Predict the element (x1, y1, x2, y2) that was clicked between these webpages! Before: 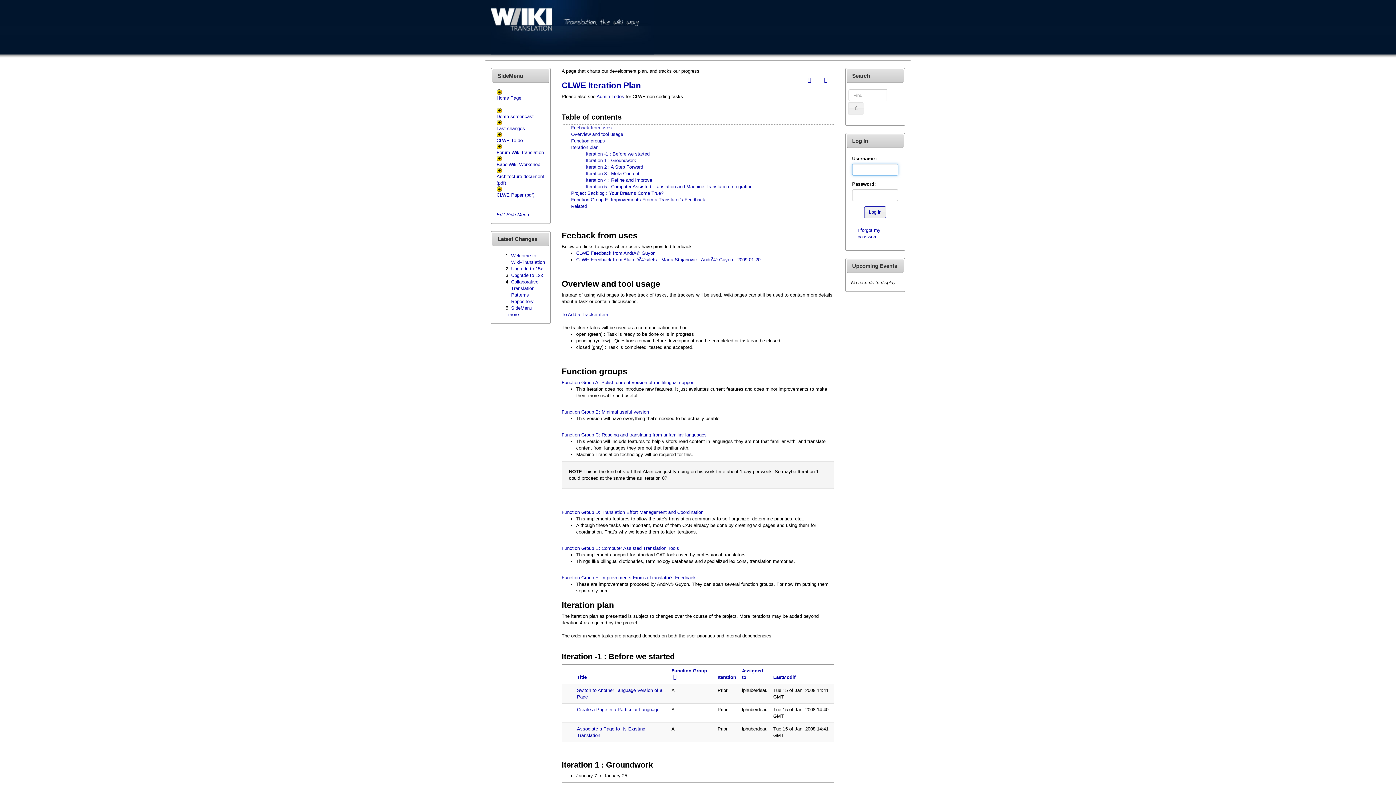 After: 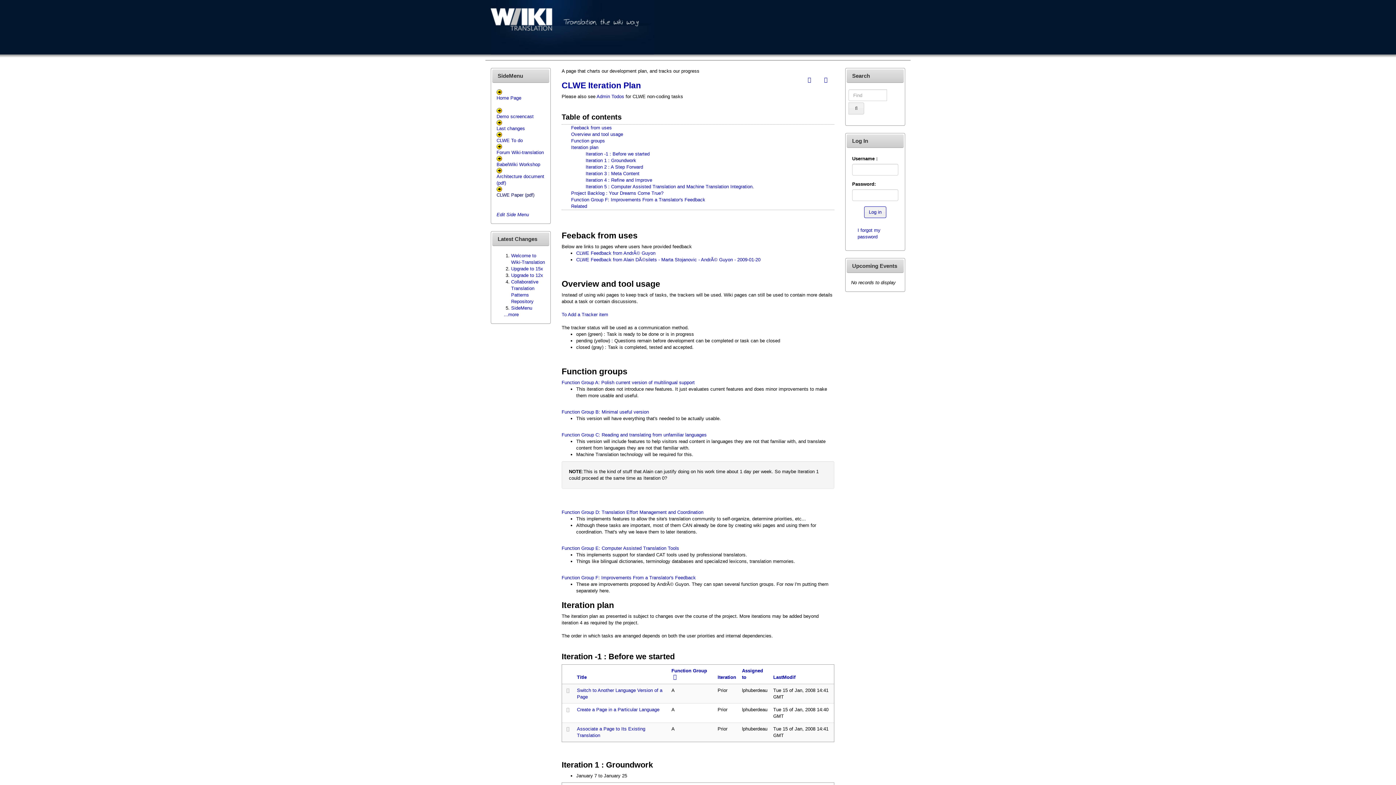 Action: bbox: (496, 192, 534, 197) label: CLWE Paper (pdf)